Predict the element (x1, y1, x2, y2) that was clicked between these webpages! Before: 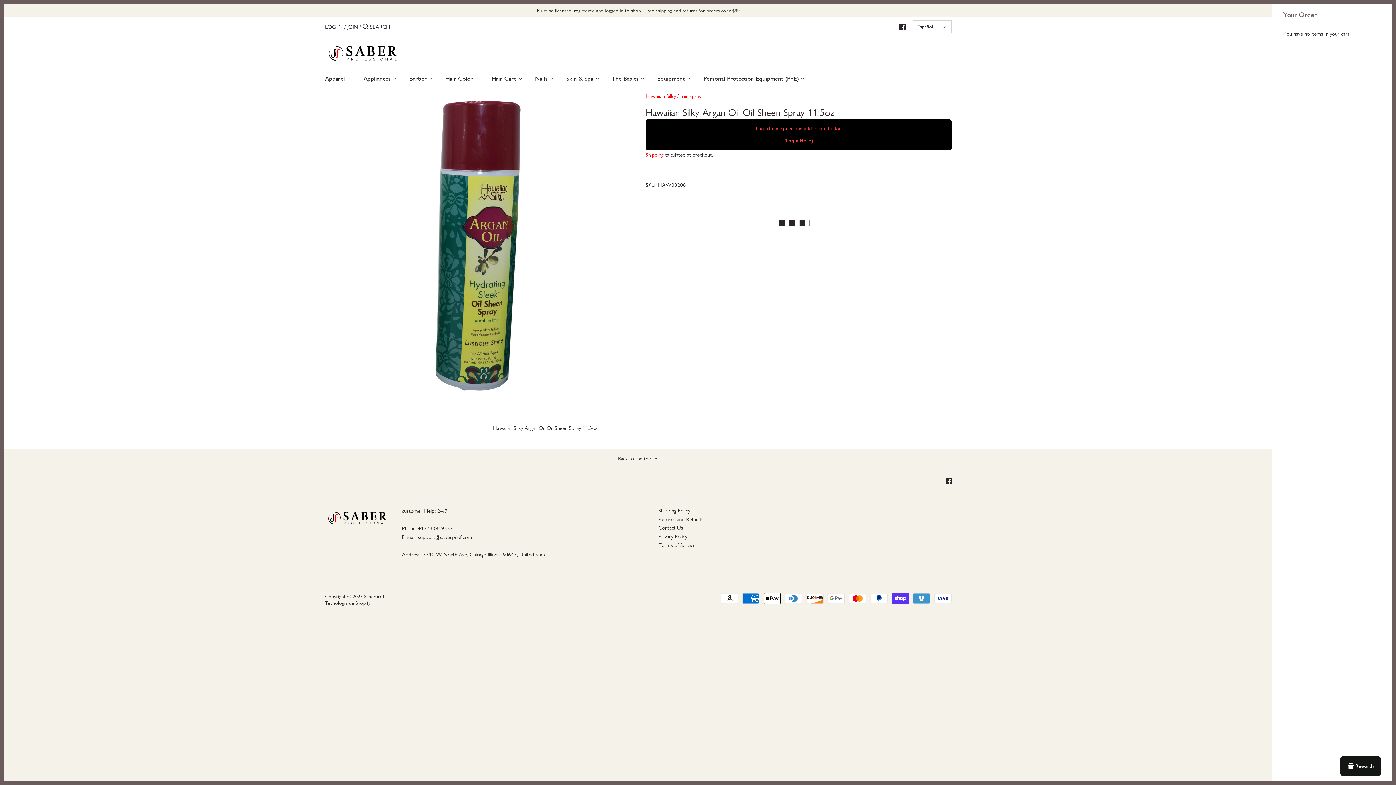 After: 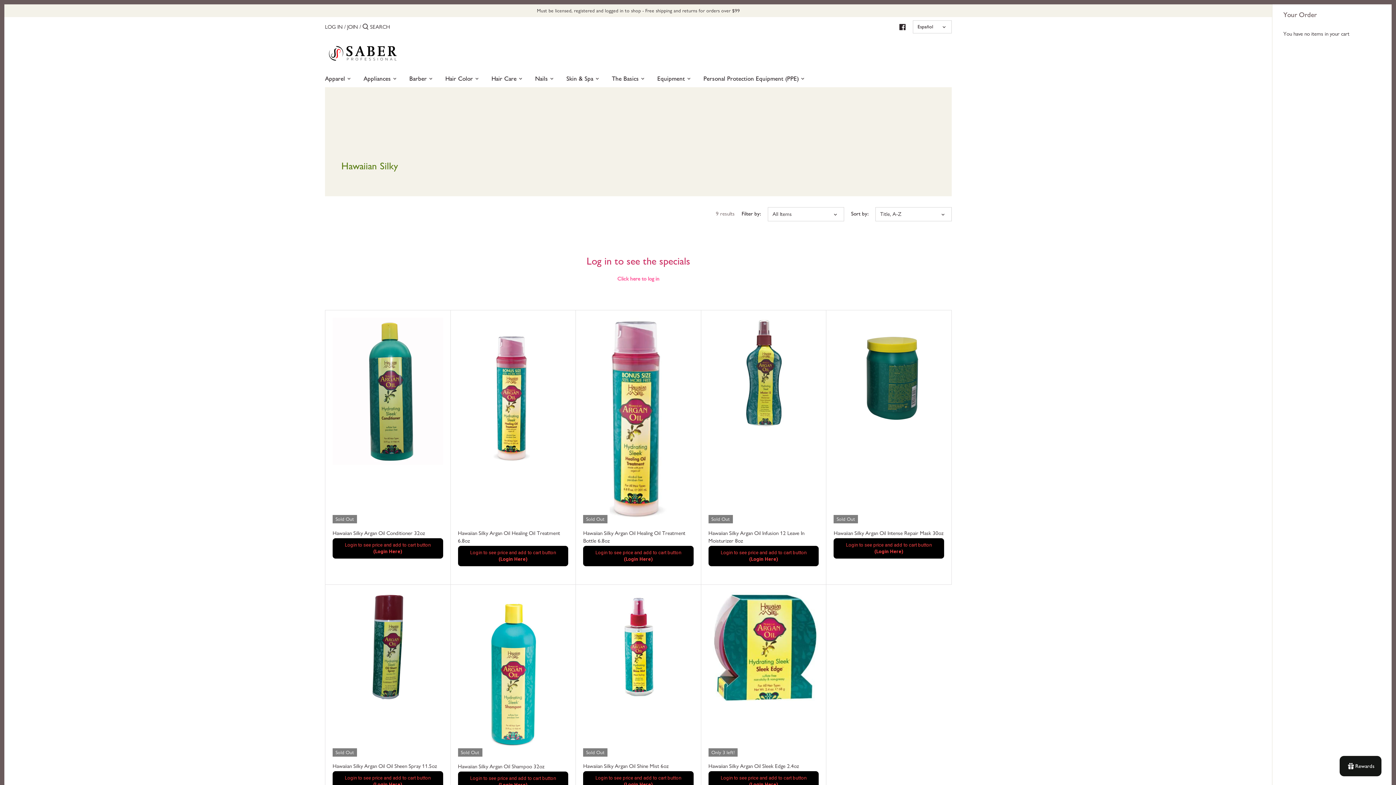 Action: bbox: (645, 93, 676, 99) label: Hawaiian Silky